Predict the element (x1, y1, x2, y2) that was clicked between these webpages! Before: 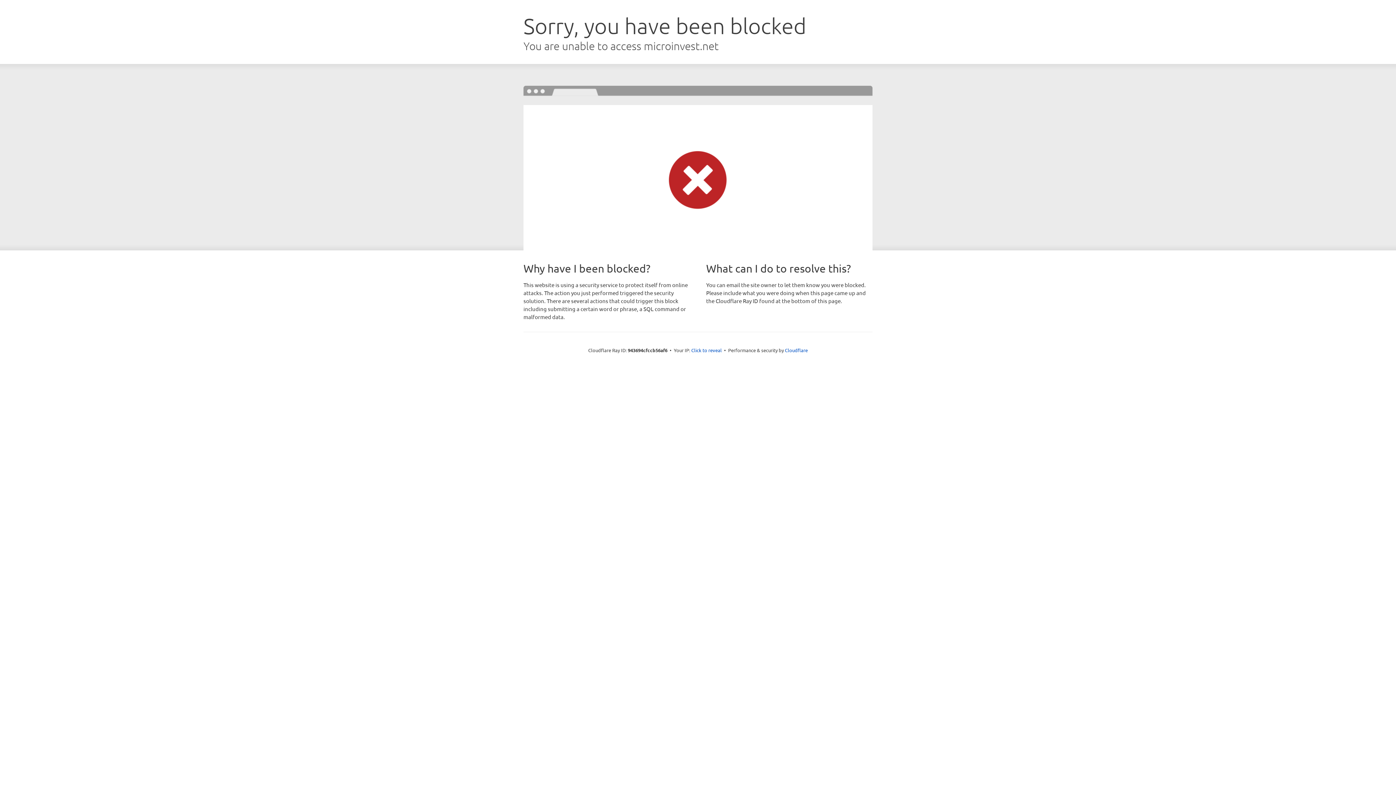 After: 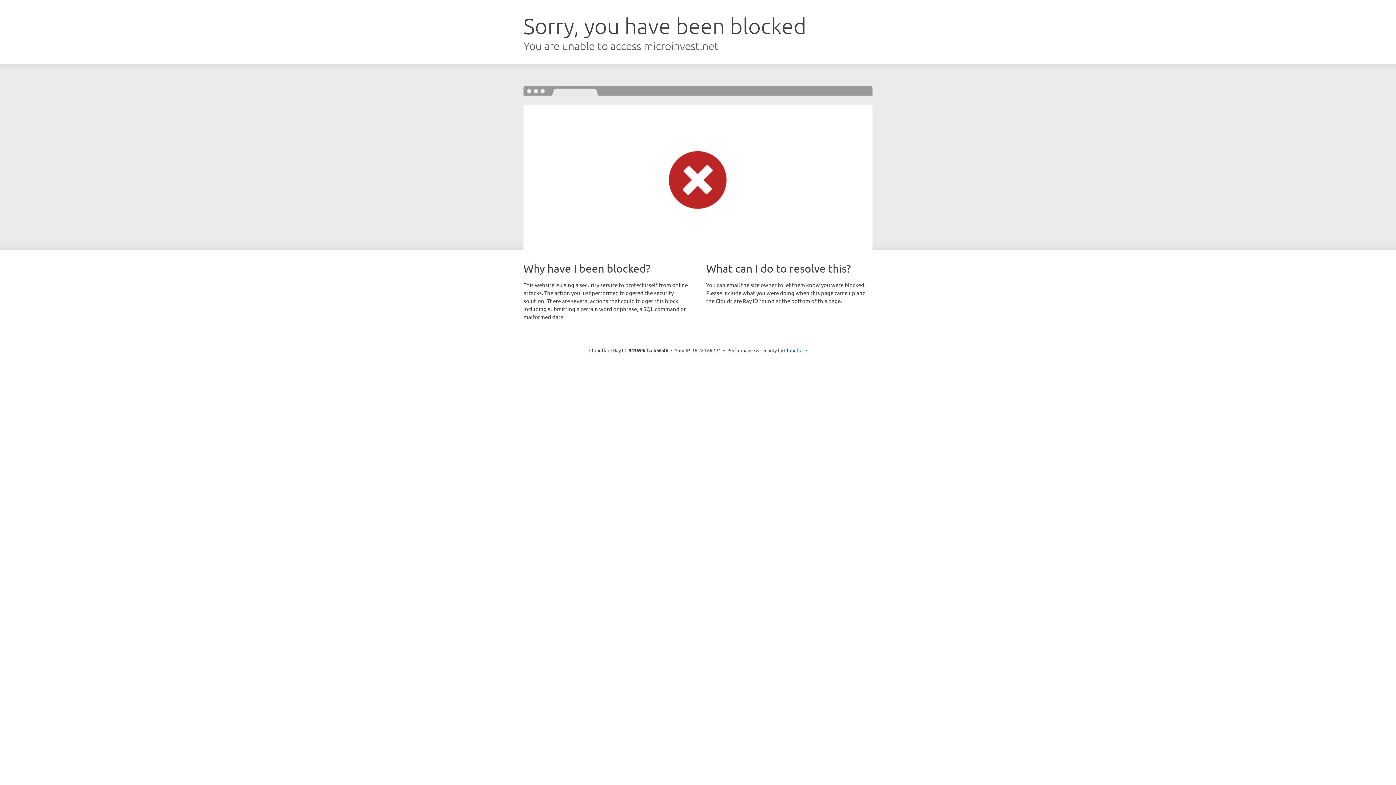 Action: bbox: (691, 346, 722, 353) label: Click to reveal